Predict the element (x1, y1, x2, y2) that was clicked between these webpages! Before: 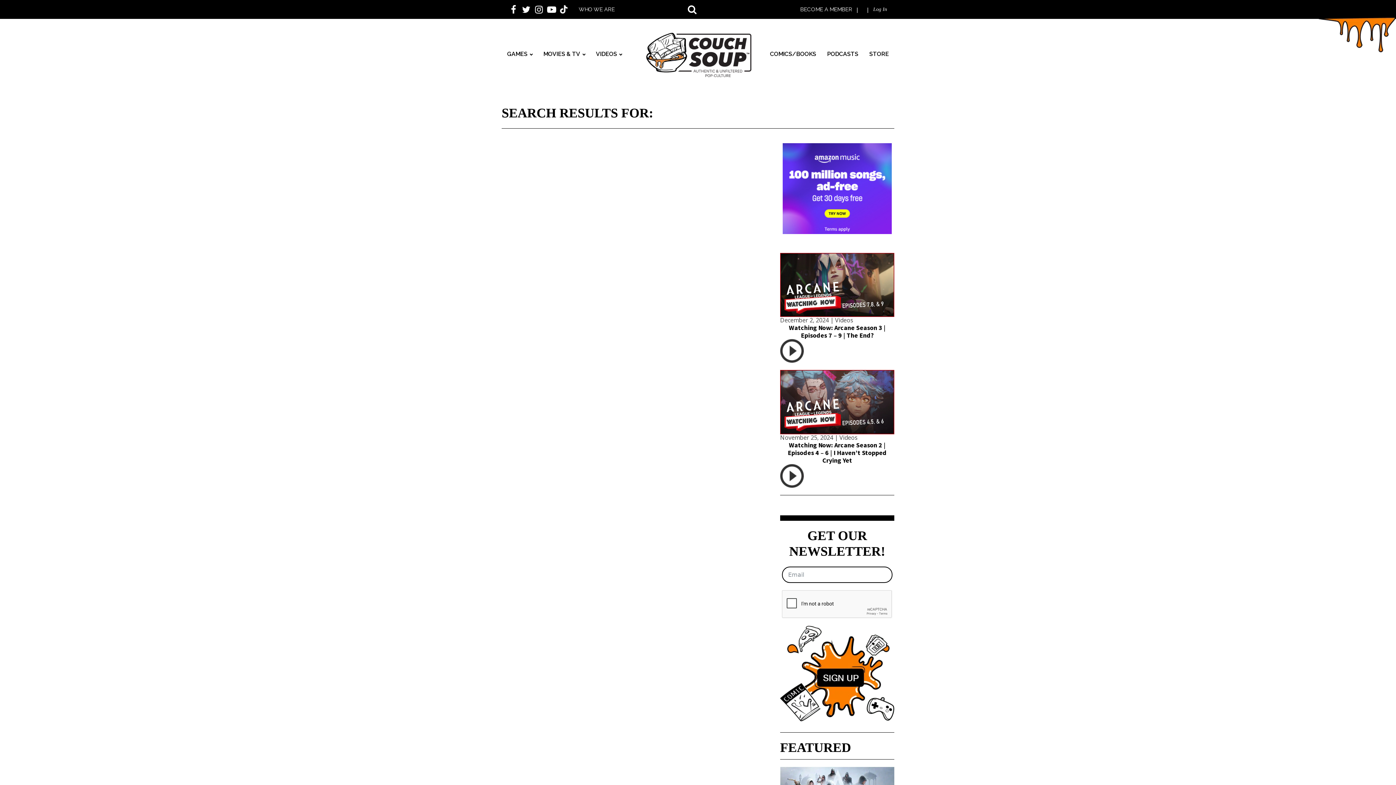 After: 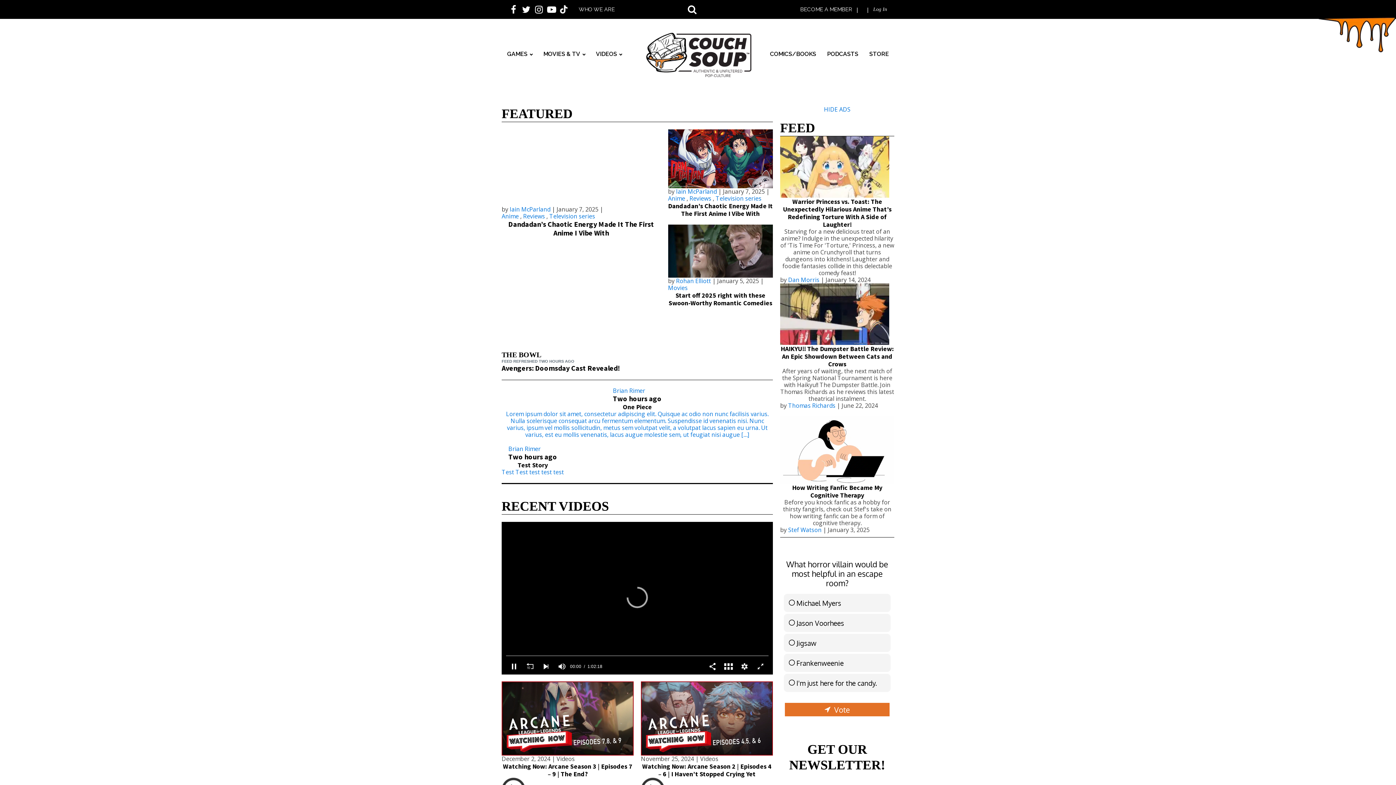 Action: bbox: (638, 31, 757, 76)